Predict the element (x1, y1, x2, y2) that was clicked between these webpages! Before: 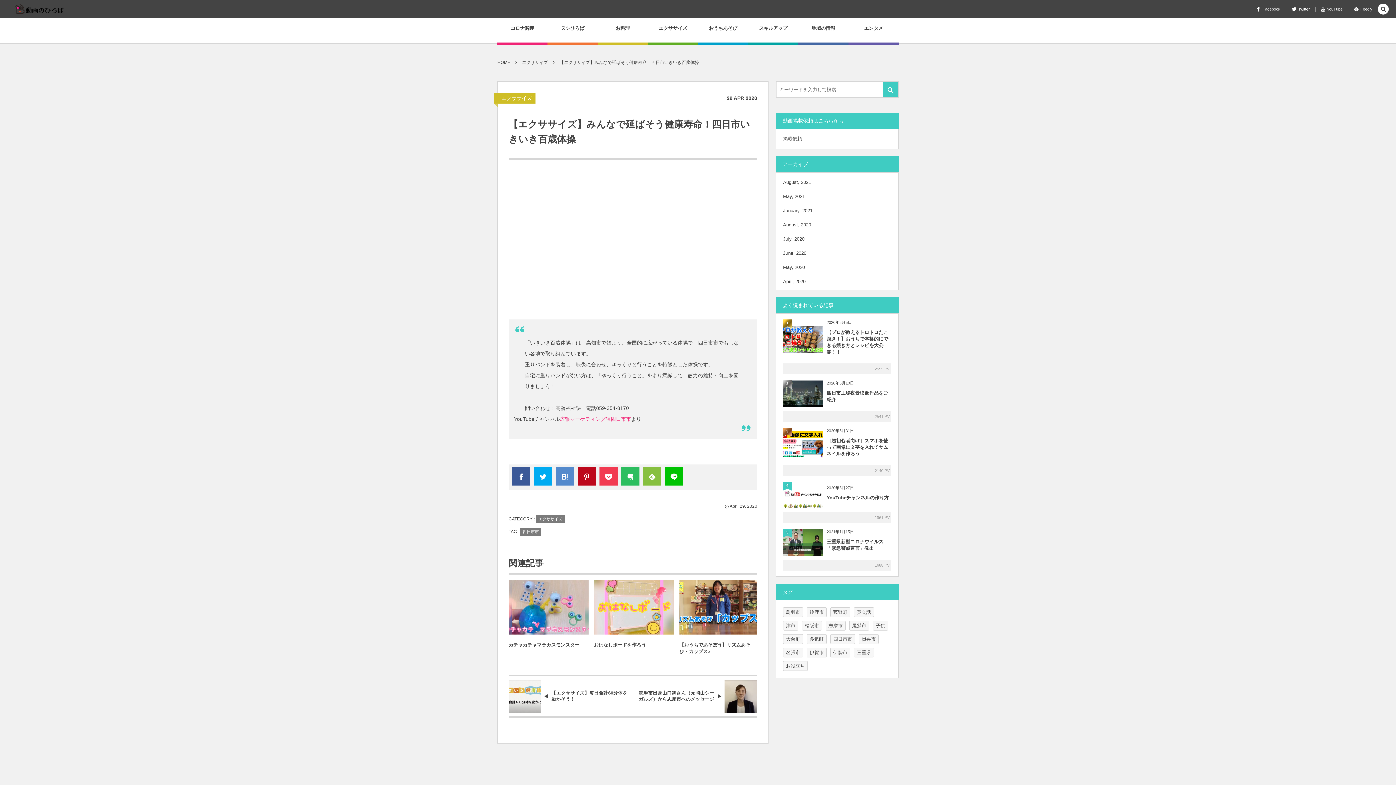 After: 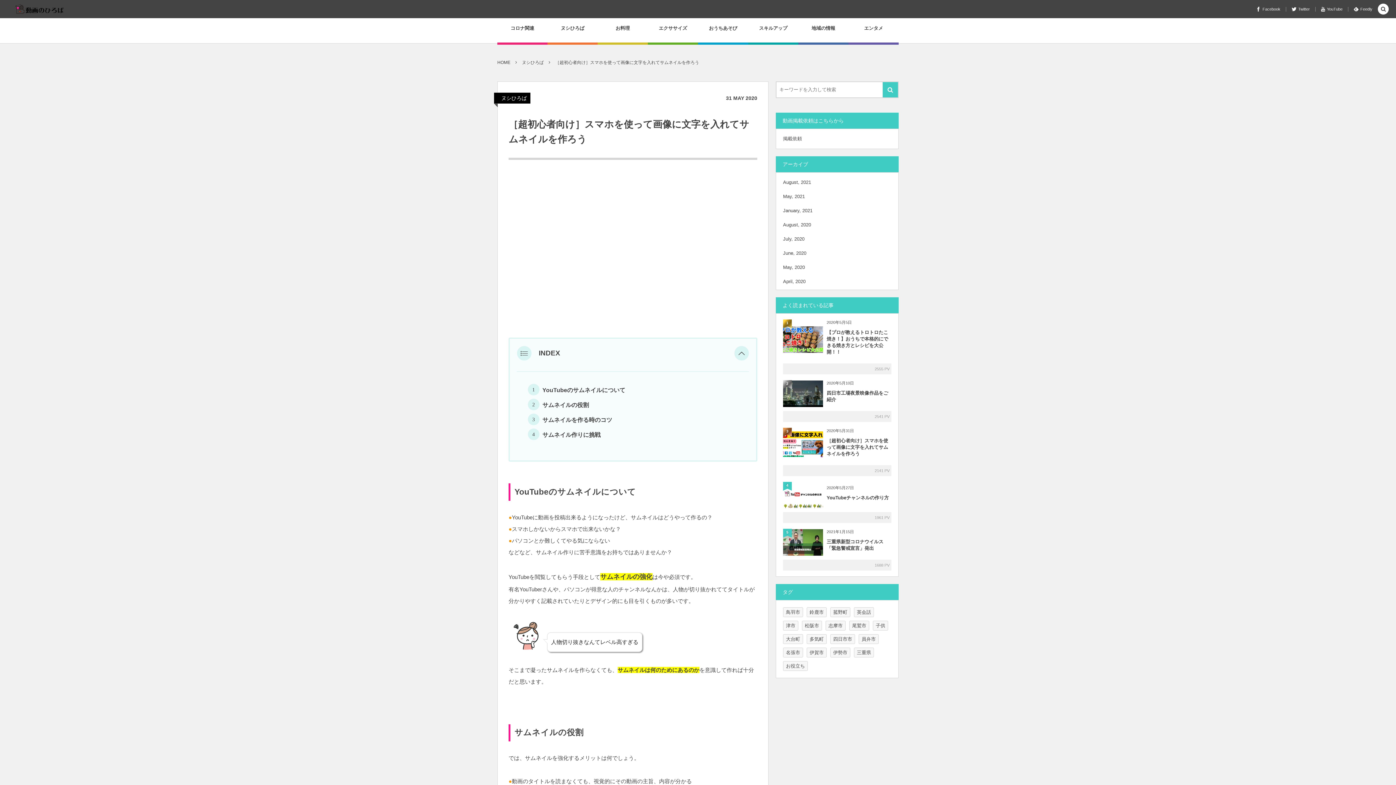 Action: bbox: (826, 434, 891, 461) label: ［超初心者向け］スマホを使って画像に文字を入れてサムネイルを作ろう